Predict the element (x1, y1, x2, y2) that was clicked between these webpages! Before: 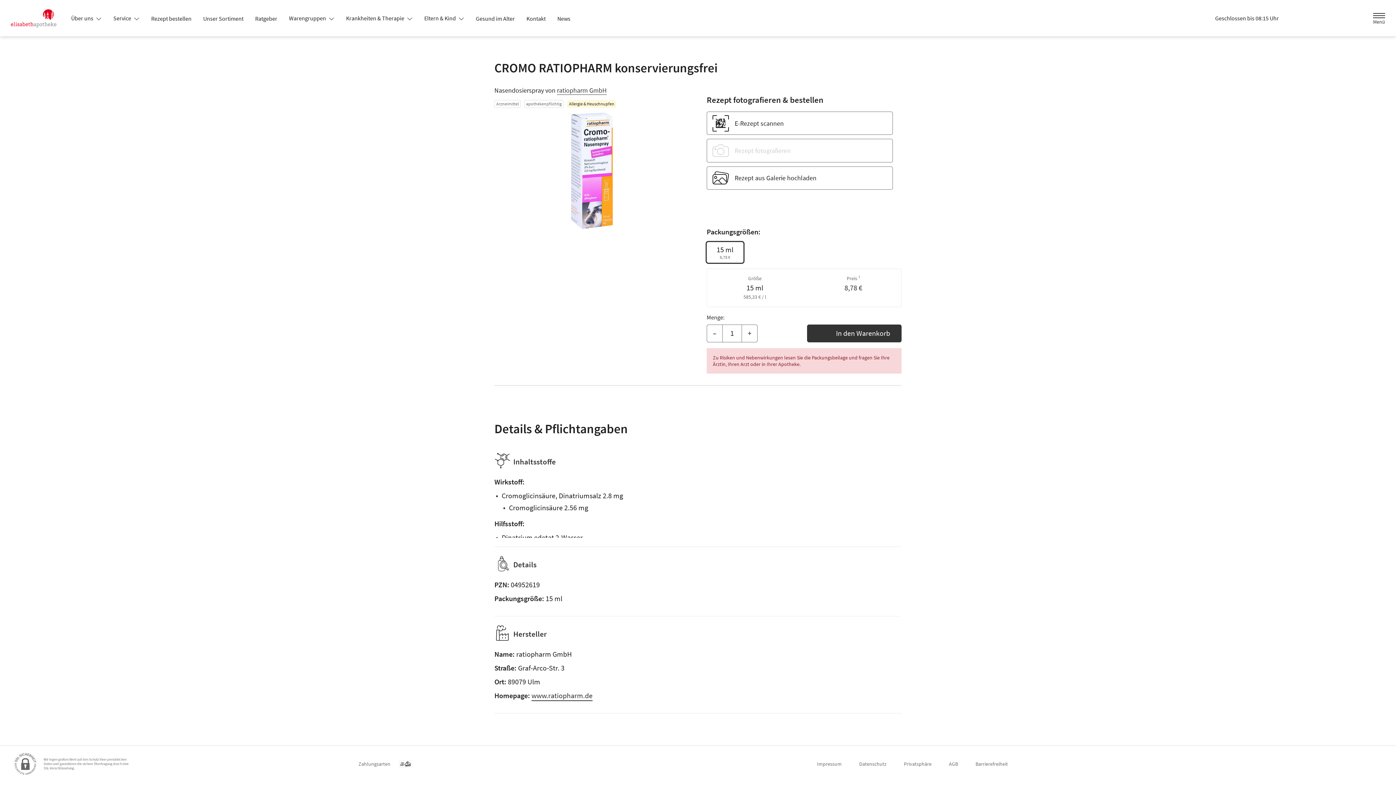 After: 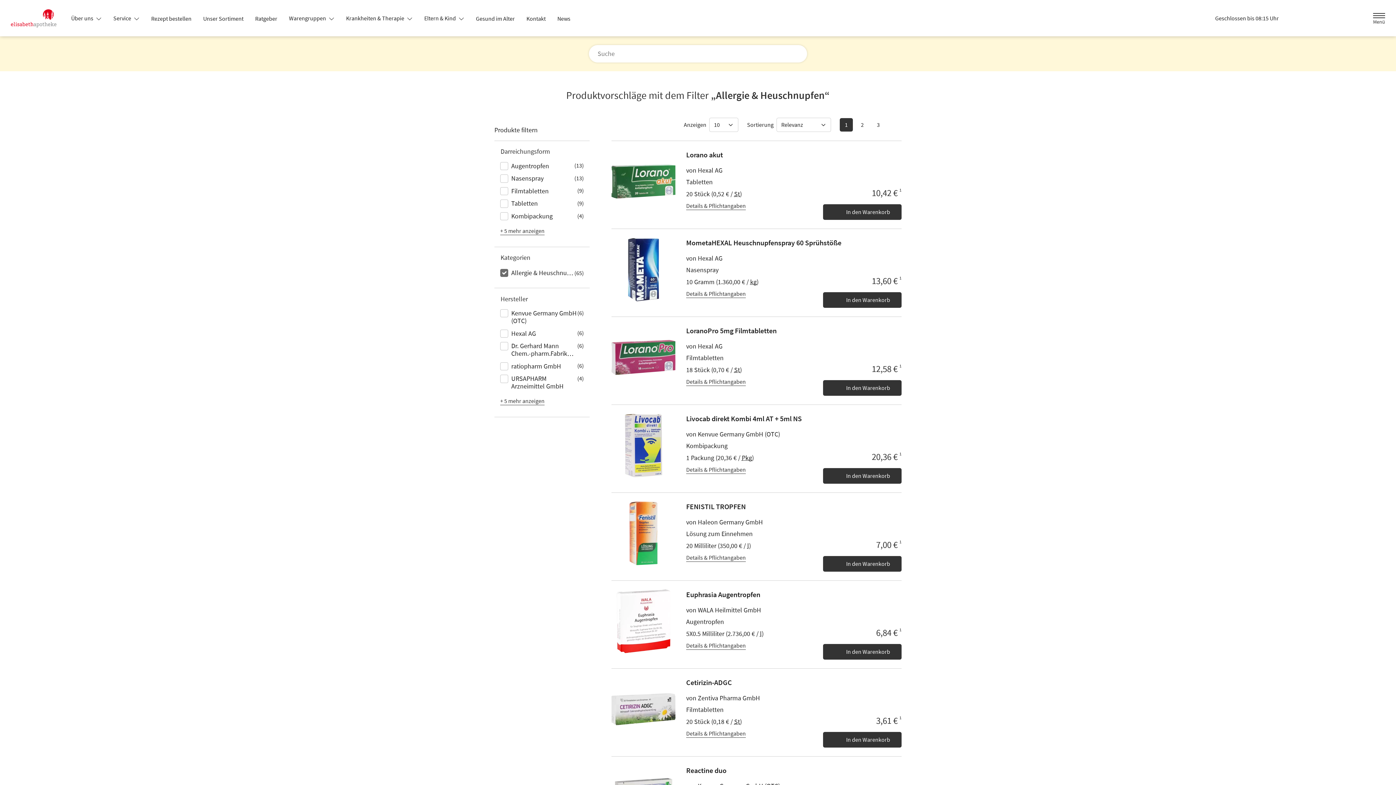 Action: label: Allergie & Heuschnupfen bbox: (565, 98, 618, 109)